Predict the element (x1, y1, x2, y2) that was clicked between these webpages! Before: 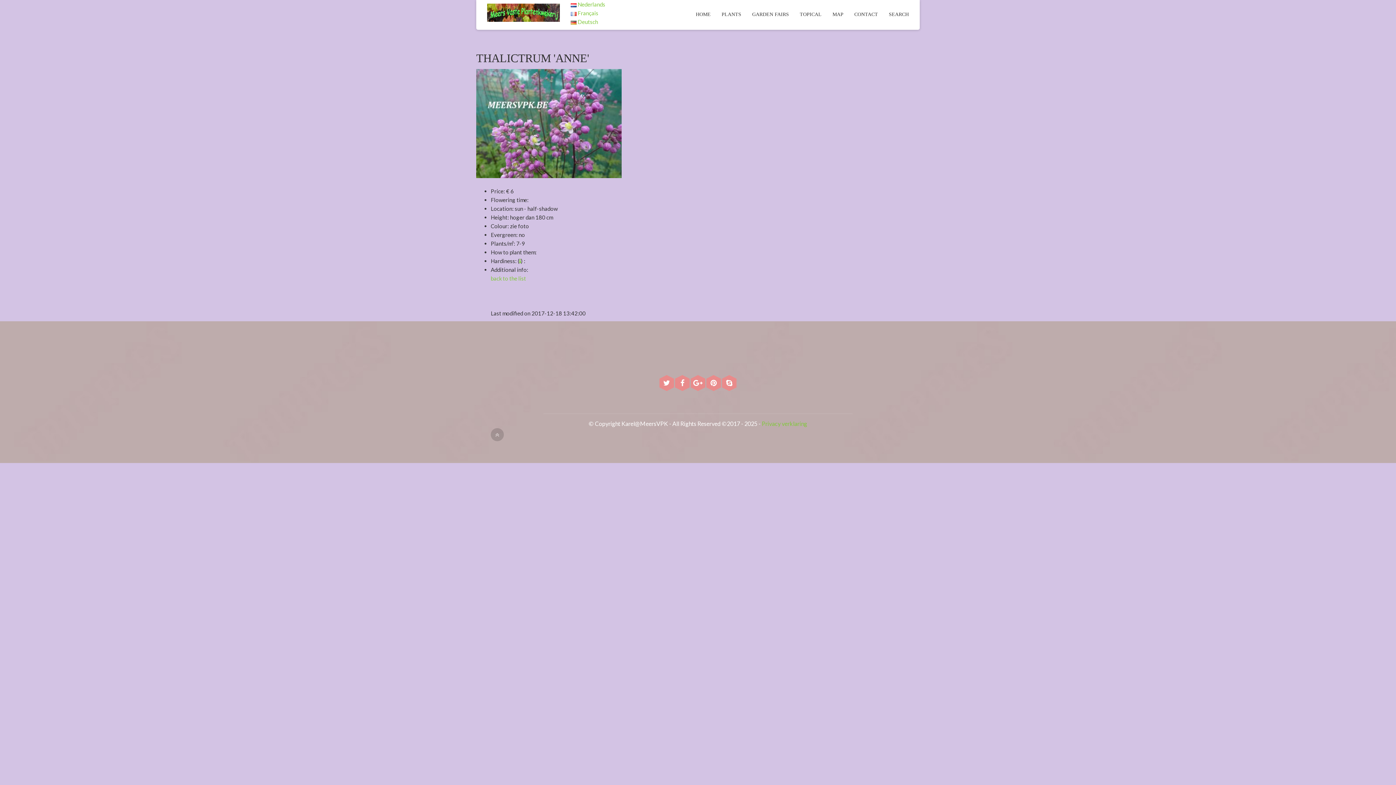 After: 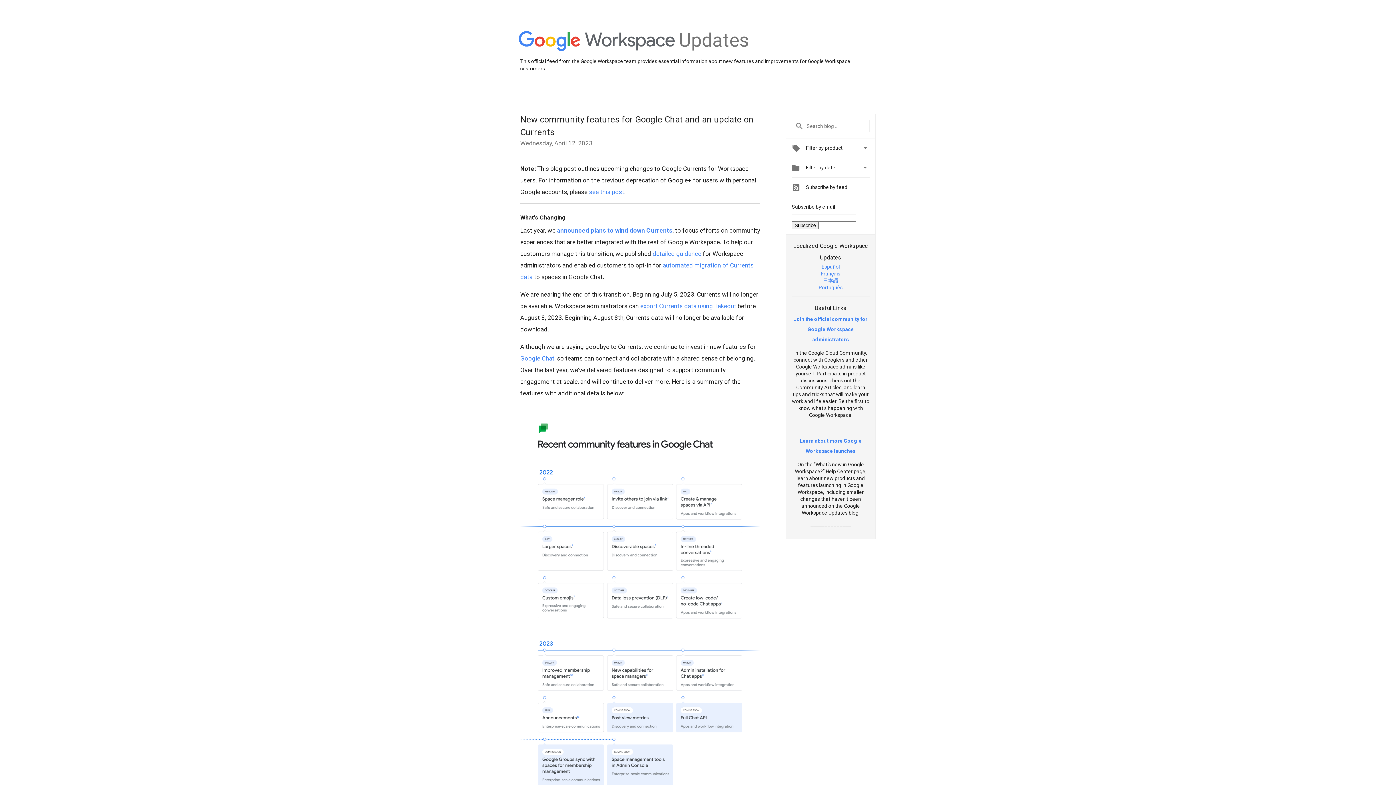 Action: bbox: (690, 380, 706, 386) label:  